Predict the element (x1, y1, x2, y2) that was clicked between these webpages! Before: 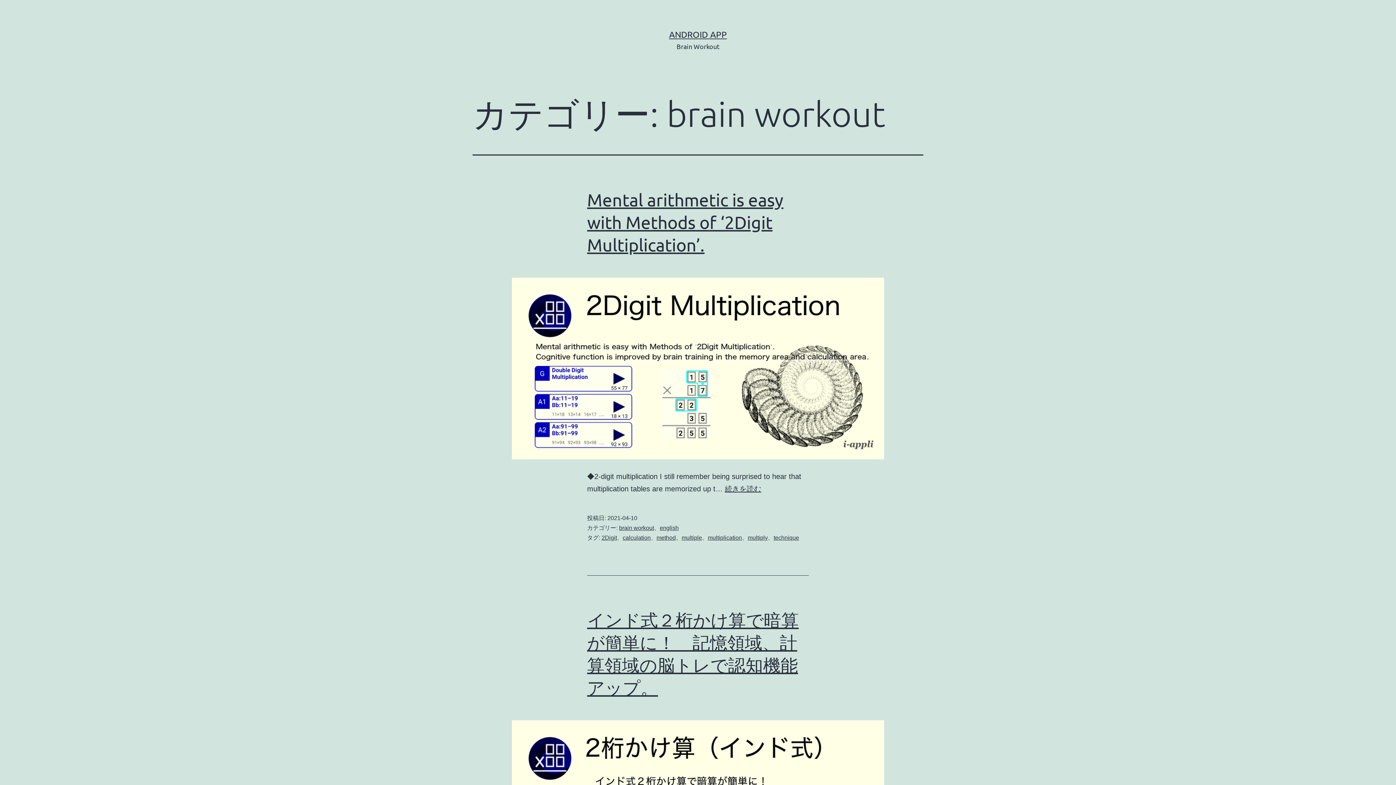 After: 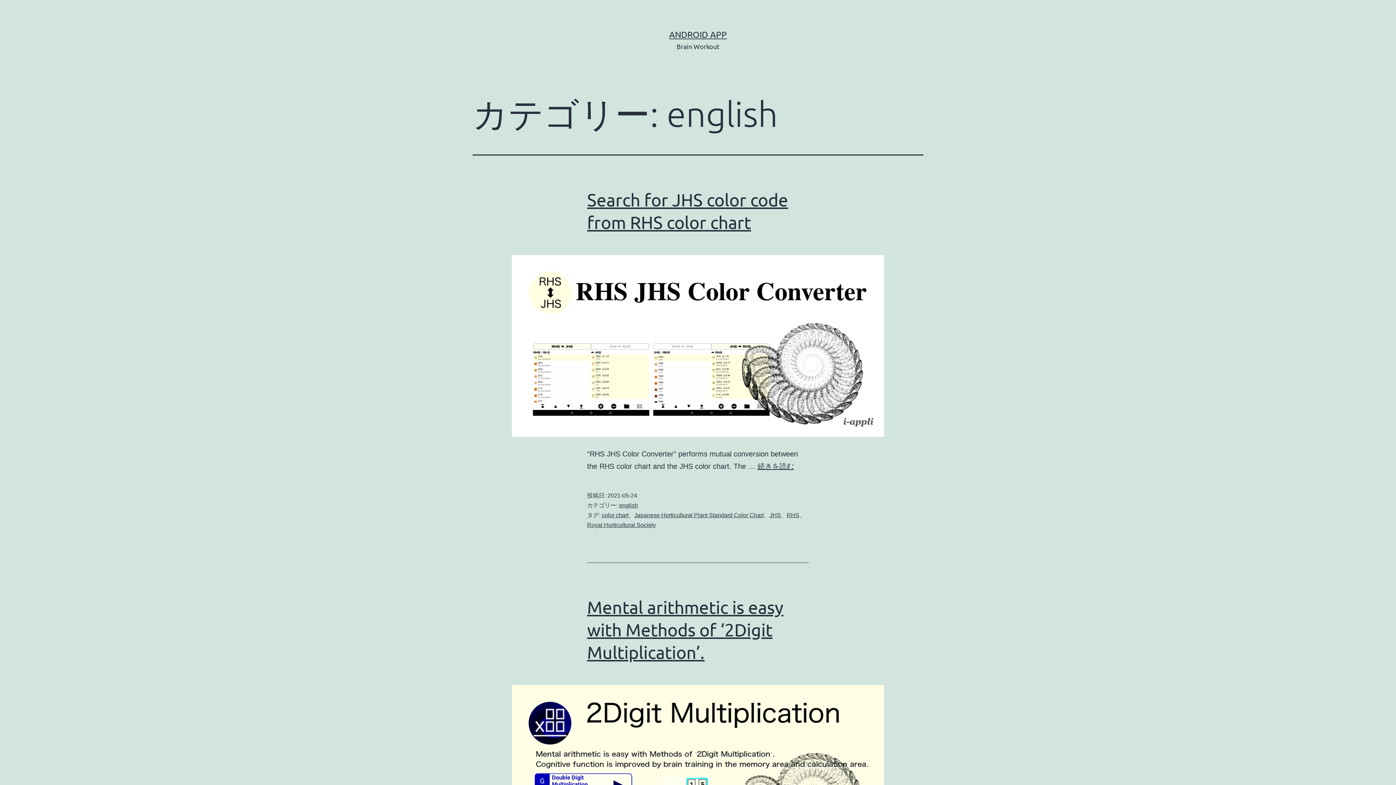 Action: label: english bbox: (660, 525, 678, 531)